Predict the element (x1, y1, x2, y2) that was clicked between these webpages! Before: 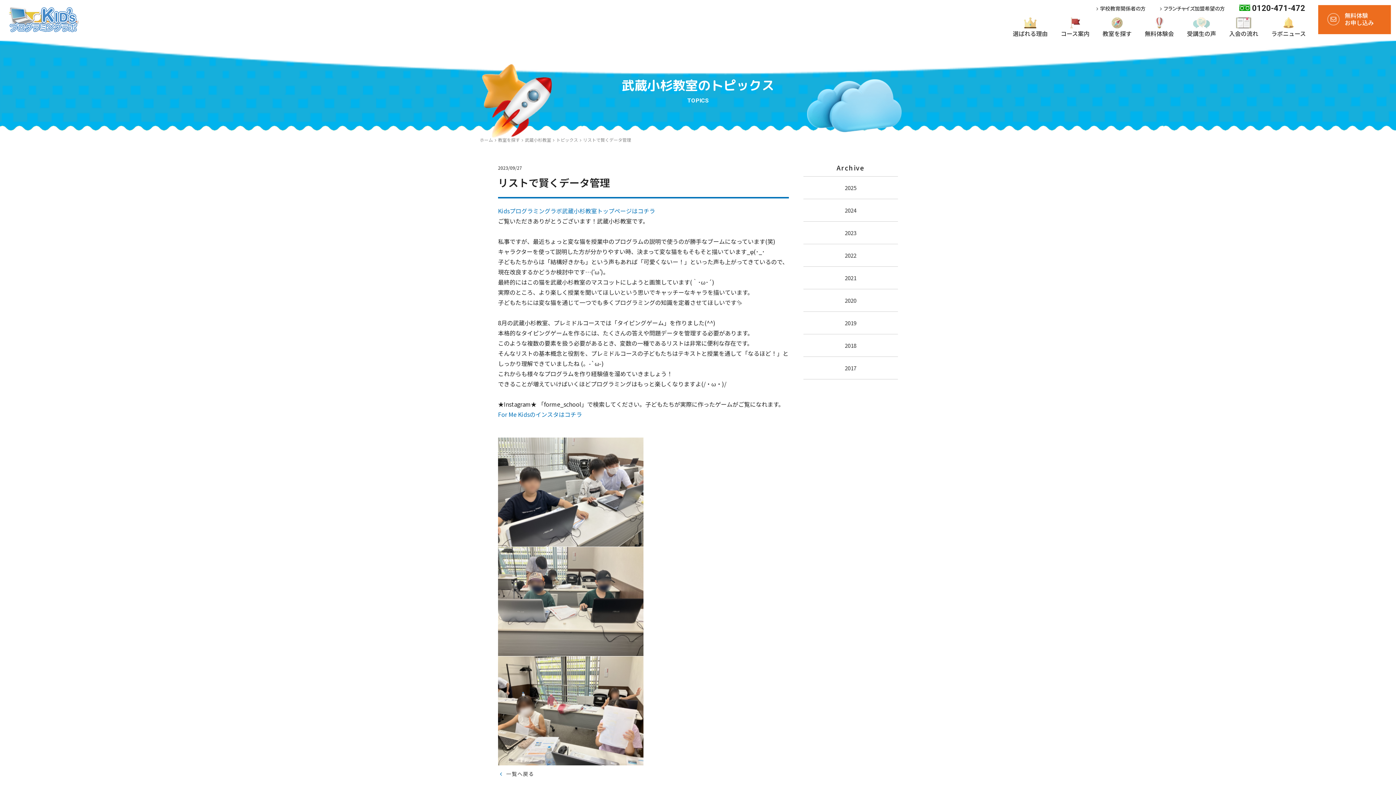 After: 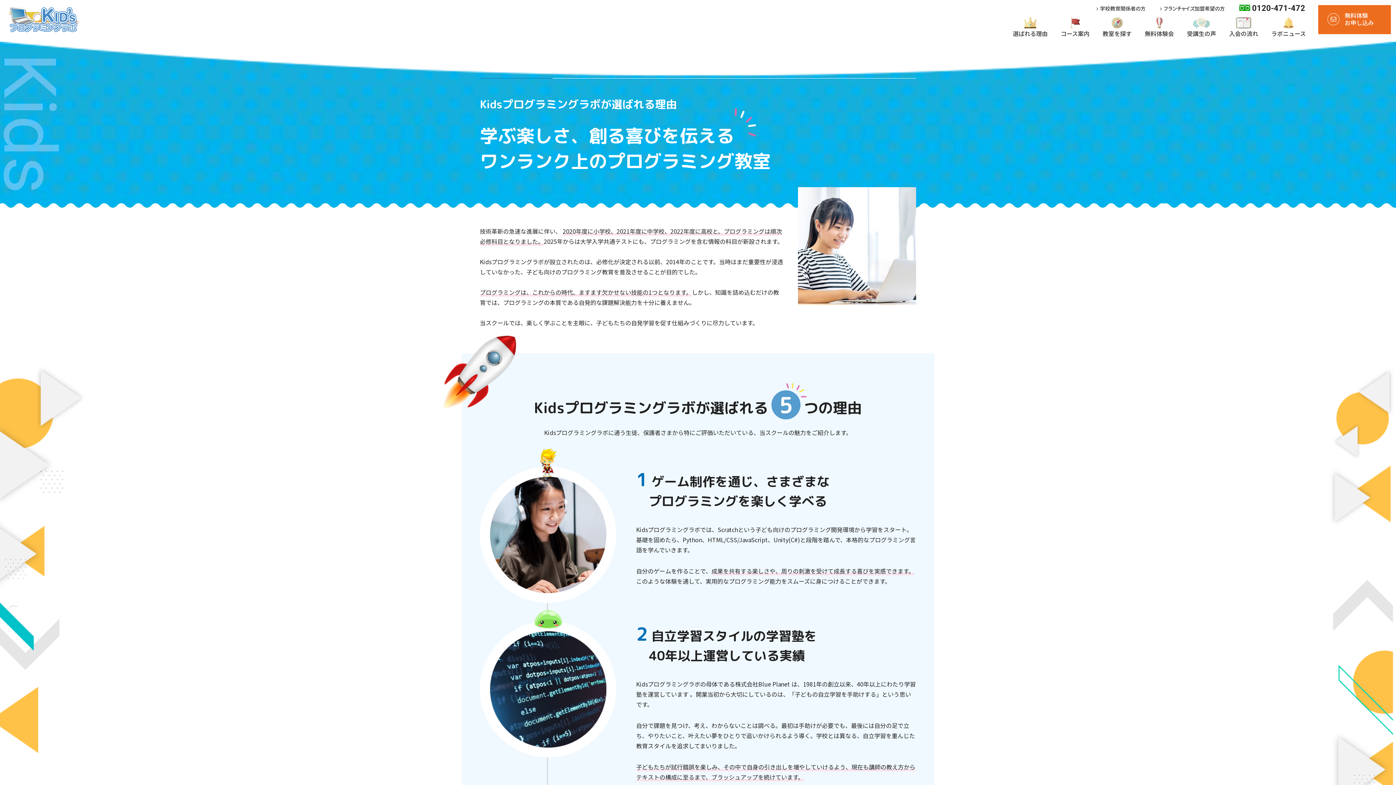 Action: bbox: (1006, 13, 1054, 40) label: 選ばれる理由